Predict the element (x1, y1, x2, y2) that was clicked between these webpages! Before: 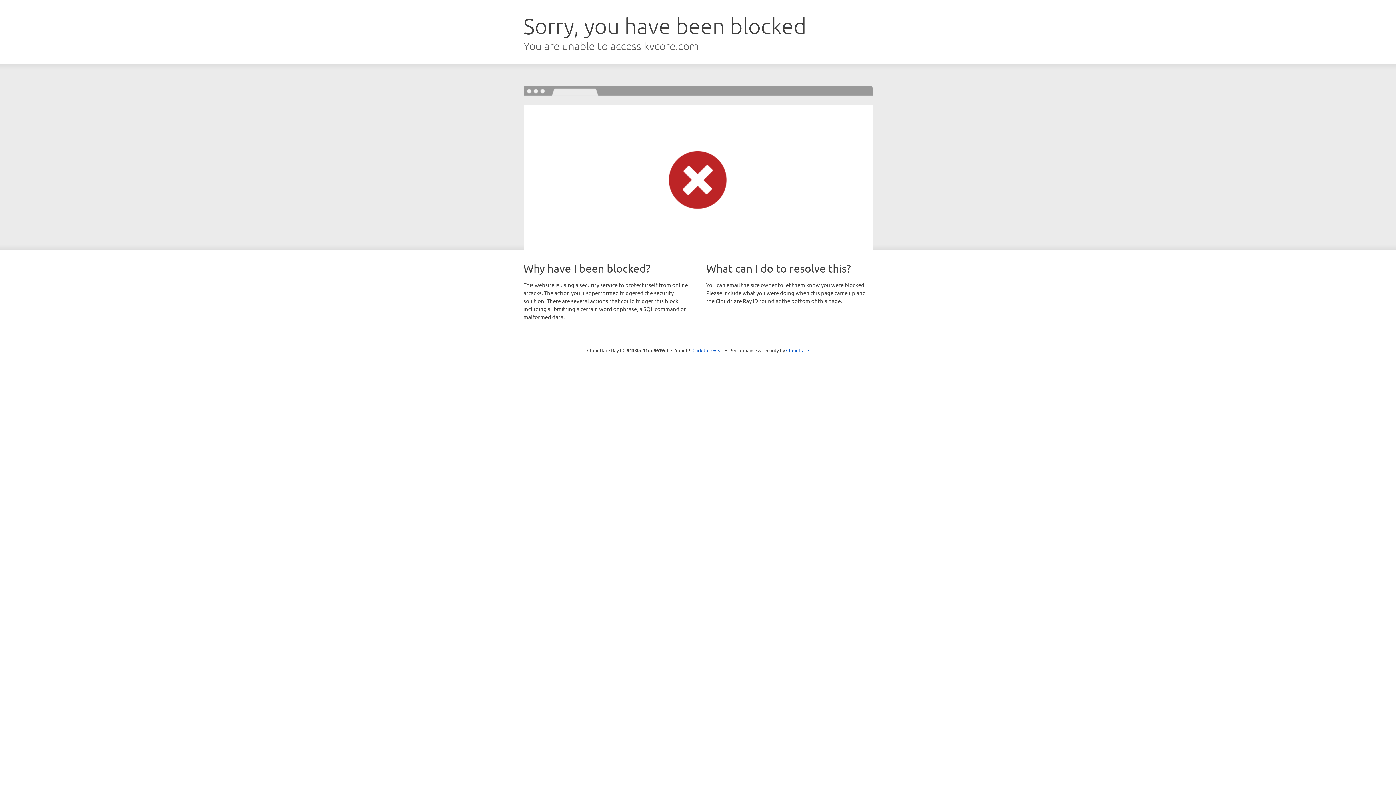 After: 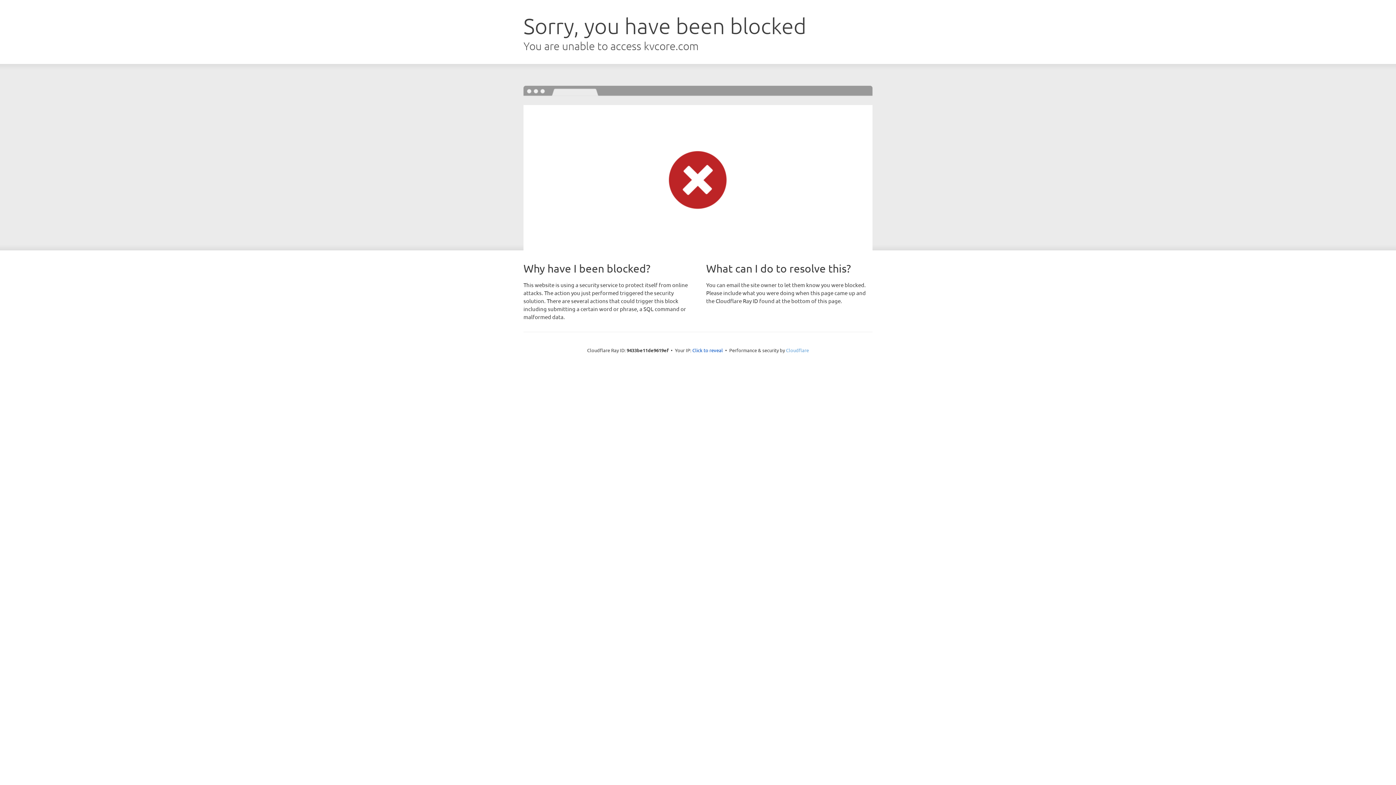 Action: label: Cloudflare bbox: (786, 347, 809, 353)